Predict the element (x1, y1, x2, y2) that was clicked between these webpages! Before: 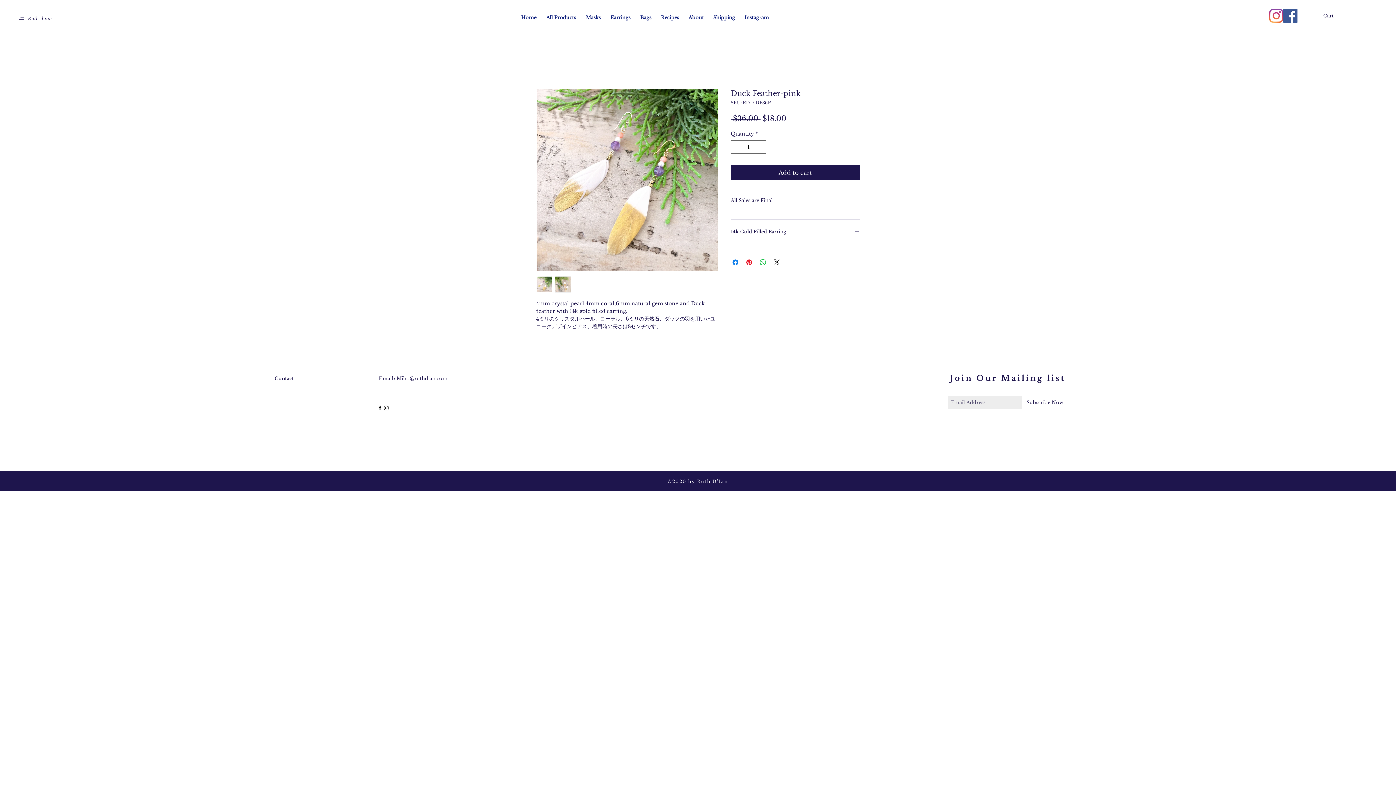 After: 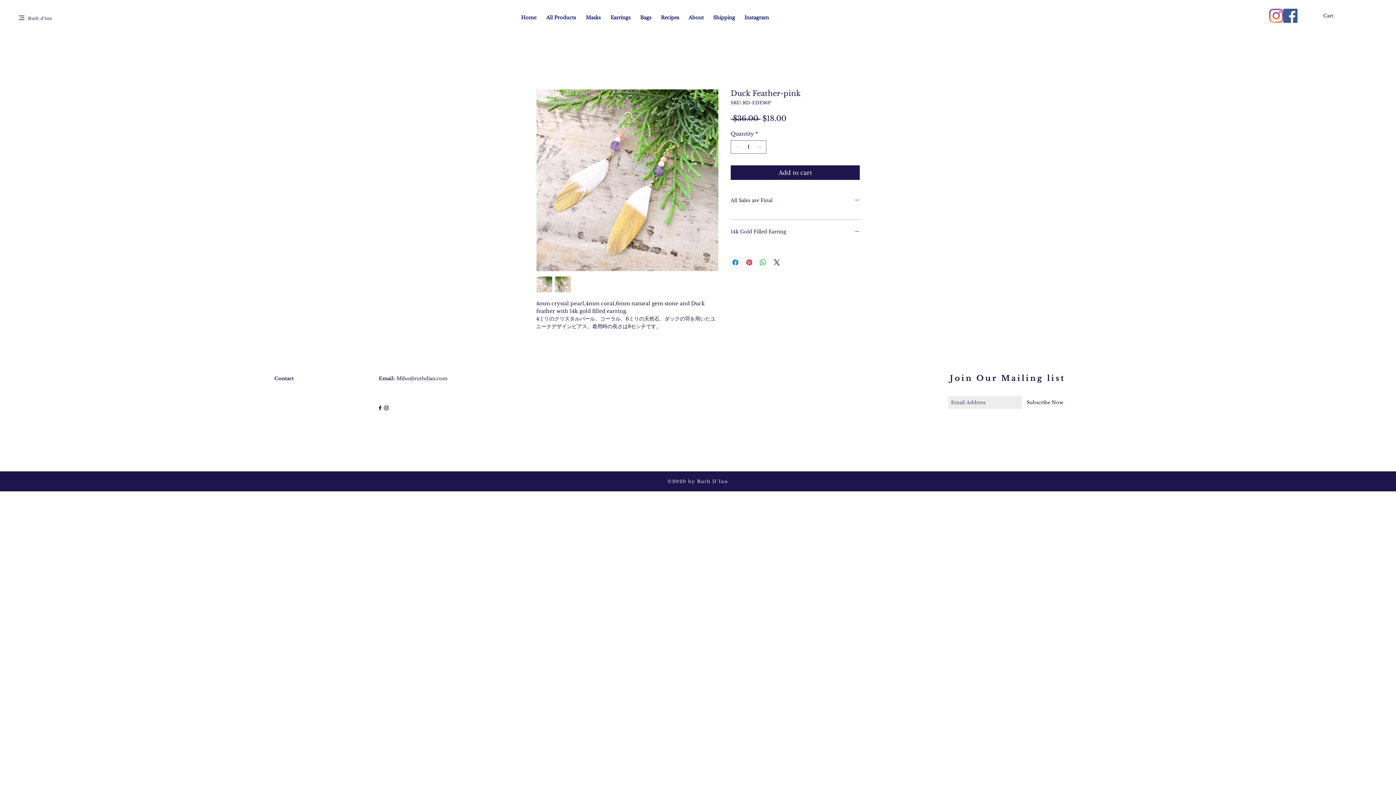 Action: bbox: (383, 405, 389, 411) label: Black Instagram Icon